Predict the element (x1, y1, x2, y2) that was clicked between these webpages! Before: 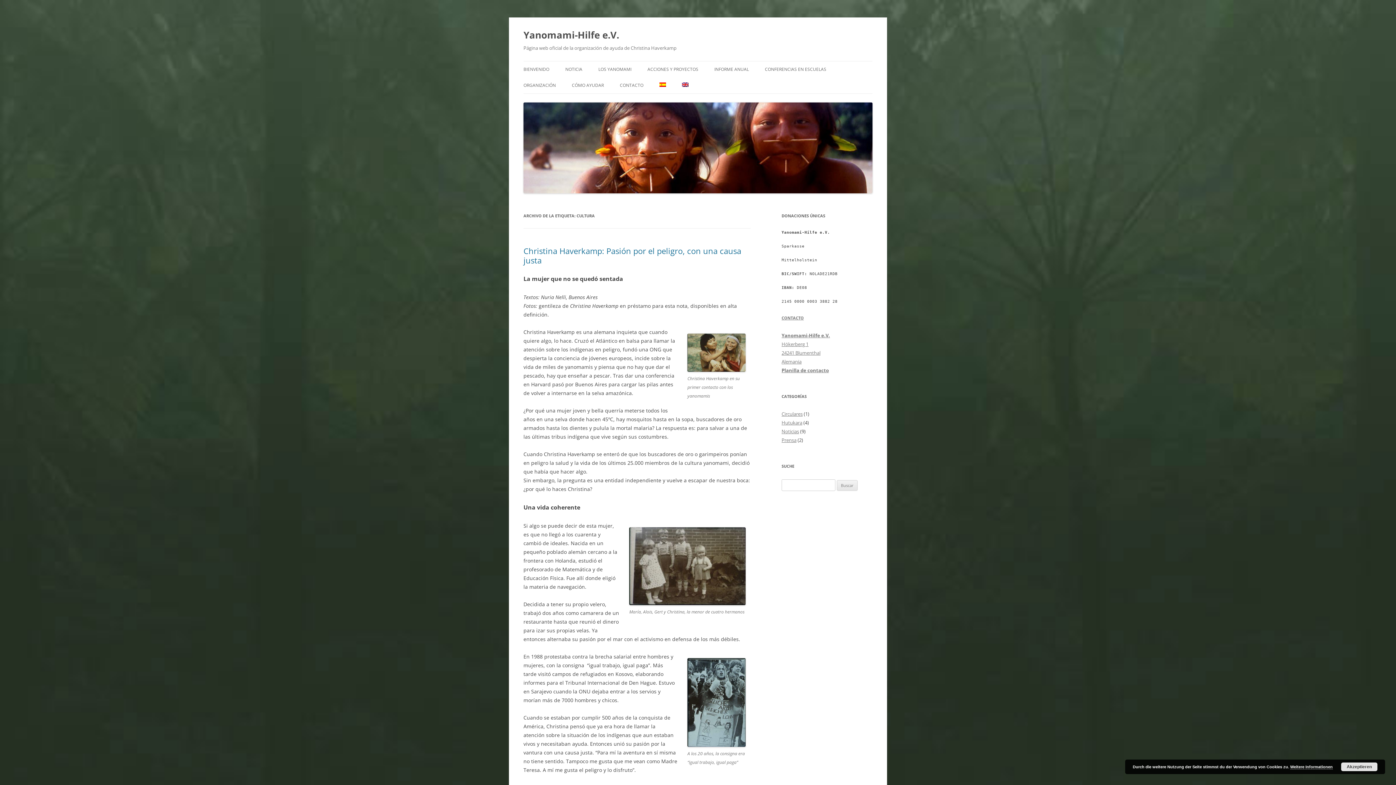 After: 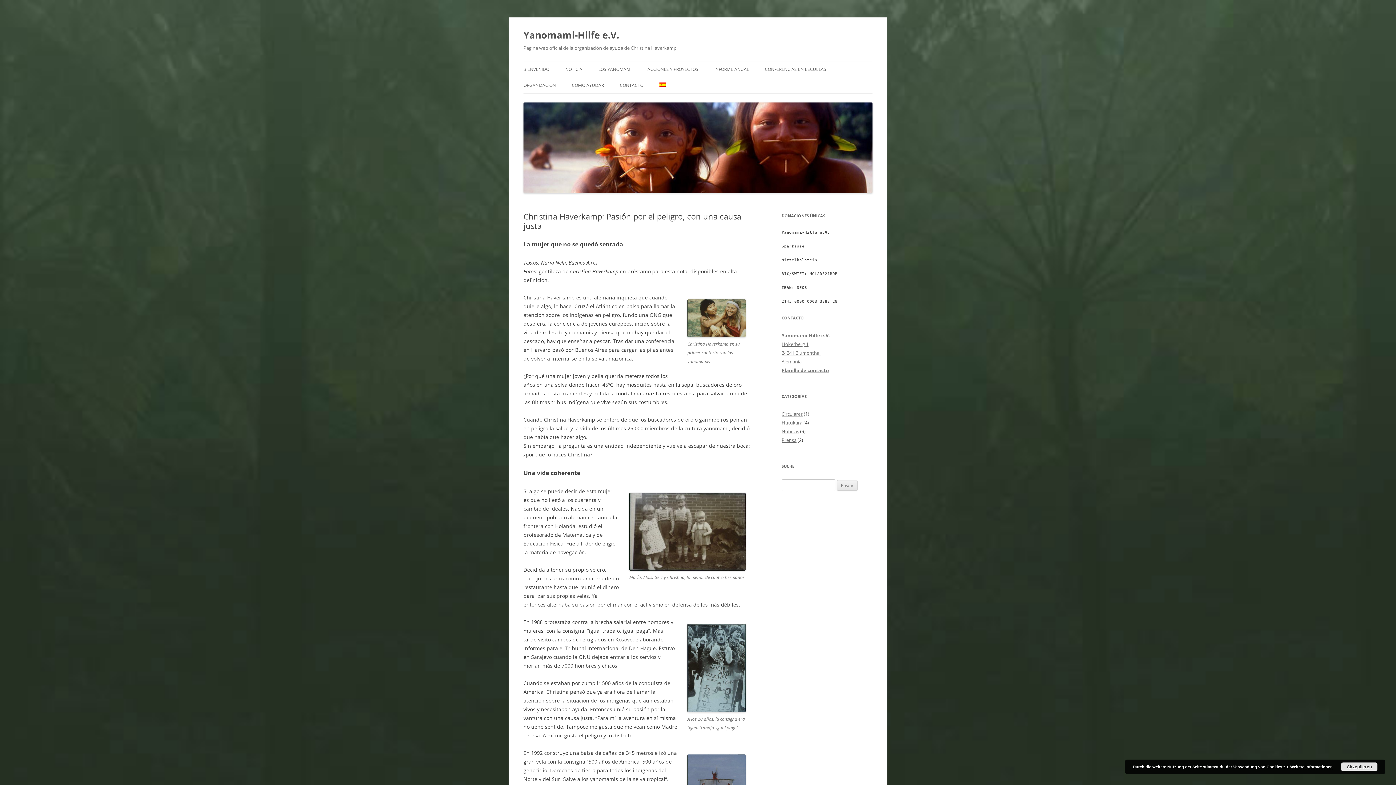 Action: label: Weitere Informationen bbox: (1290, 765, 1333, 769)